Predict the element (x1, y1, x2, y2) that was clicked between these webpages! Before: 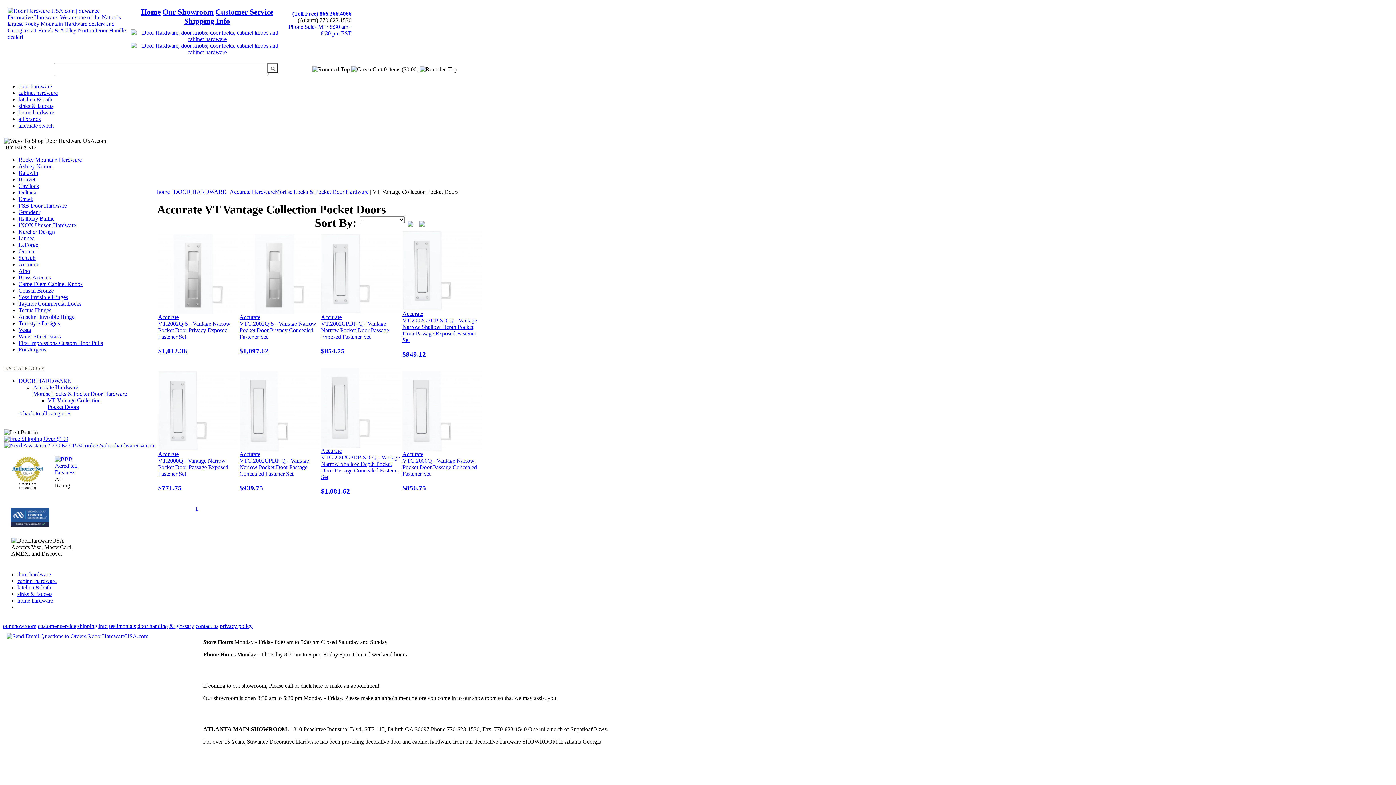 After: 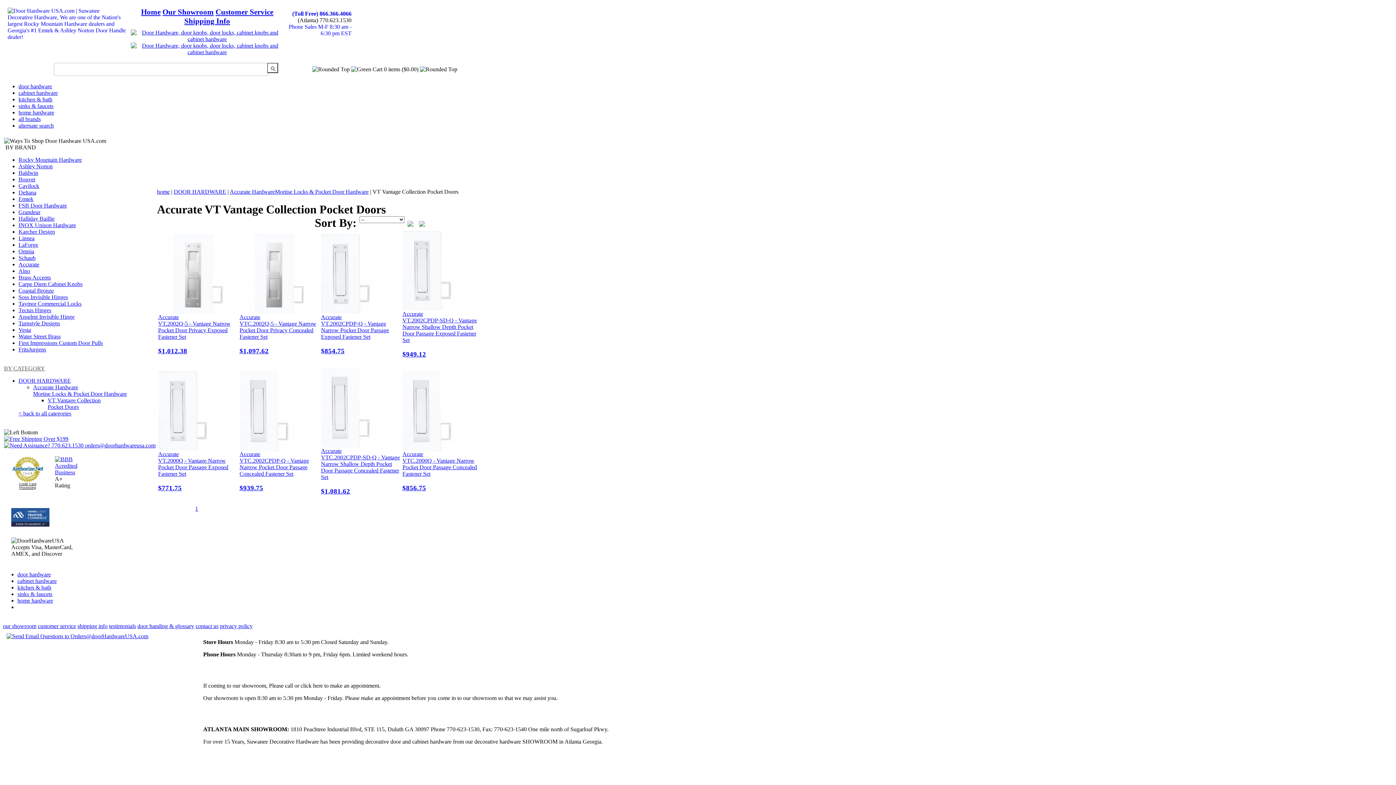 Action: label: Credit Card Processing bbox: (18, 482, 36, 489)